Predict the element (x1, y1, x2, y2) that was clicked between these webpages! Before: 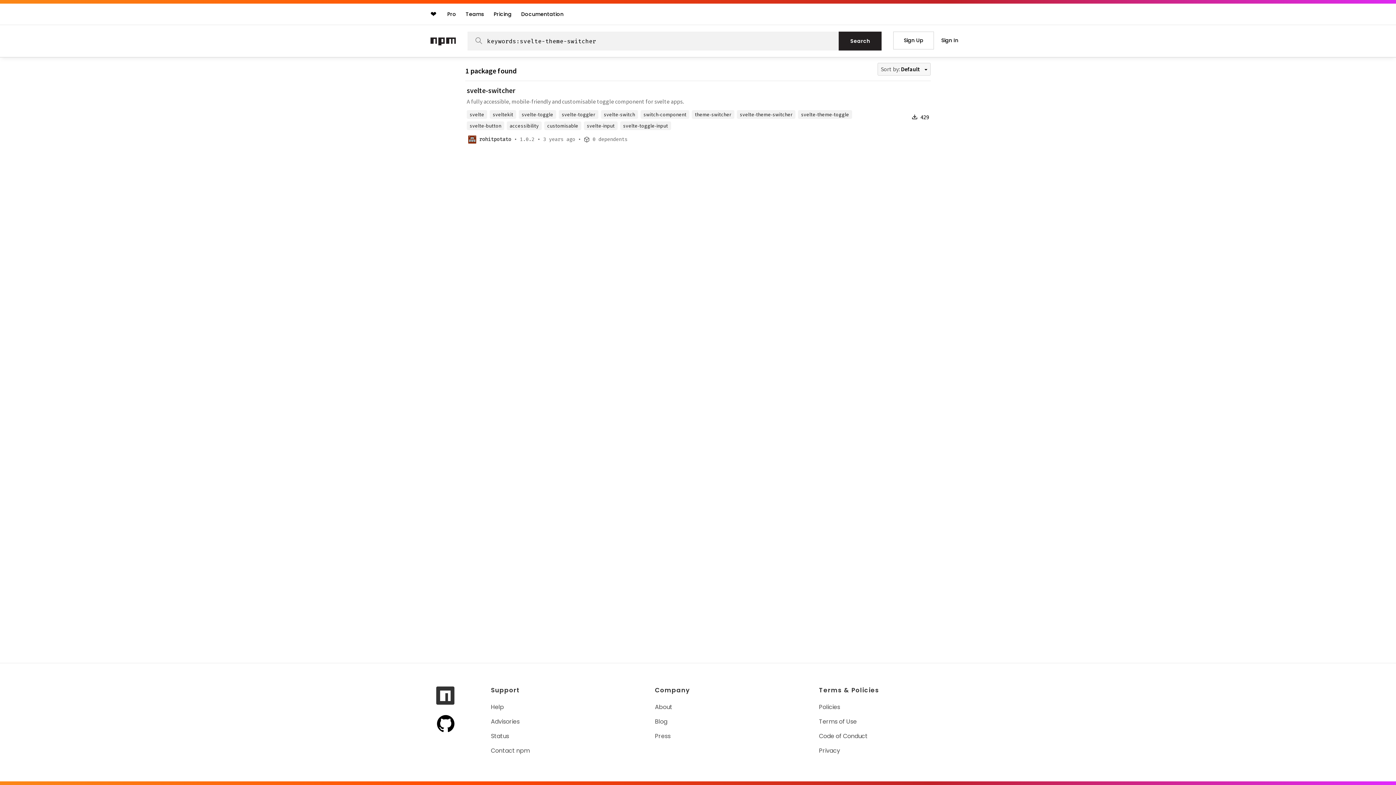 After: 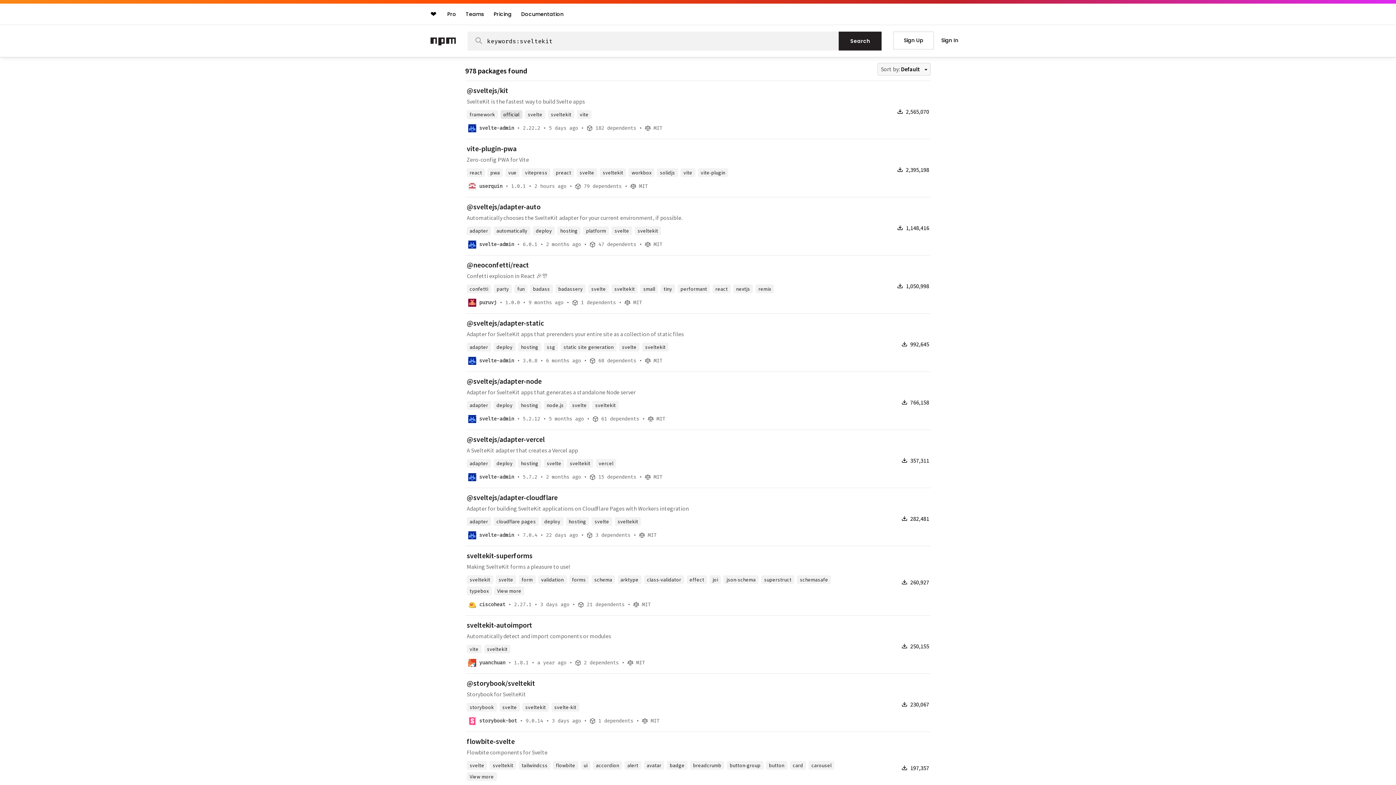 Action: bbox: (489, 110, 516, 118) label: sveltekit